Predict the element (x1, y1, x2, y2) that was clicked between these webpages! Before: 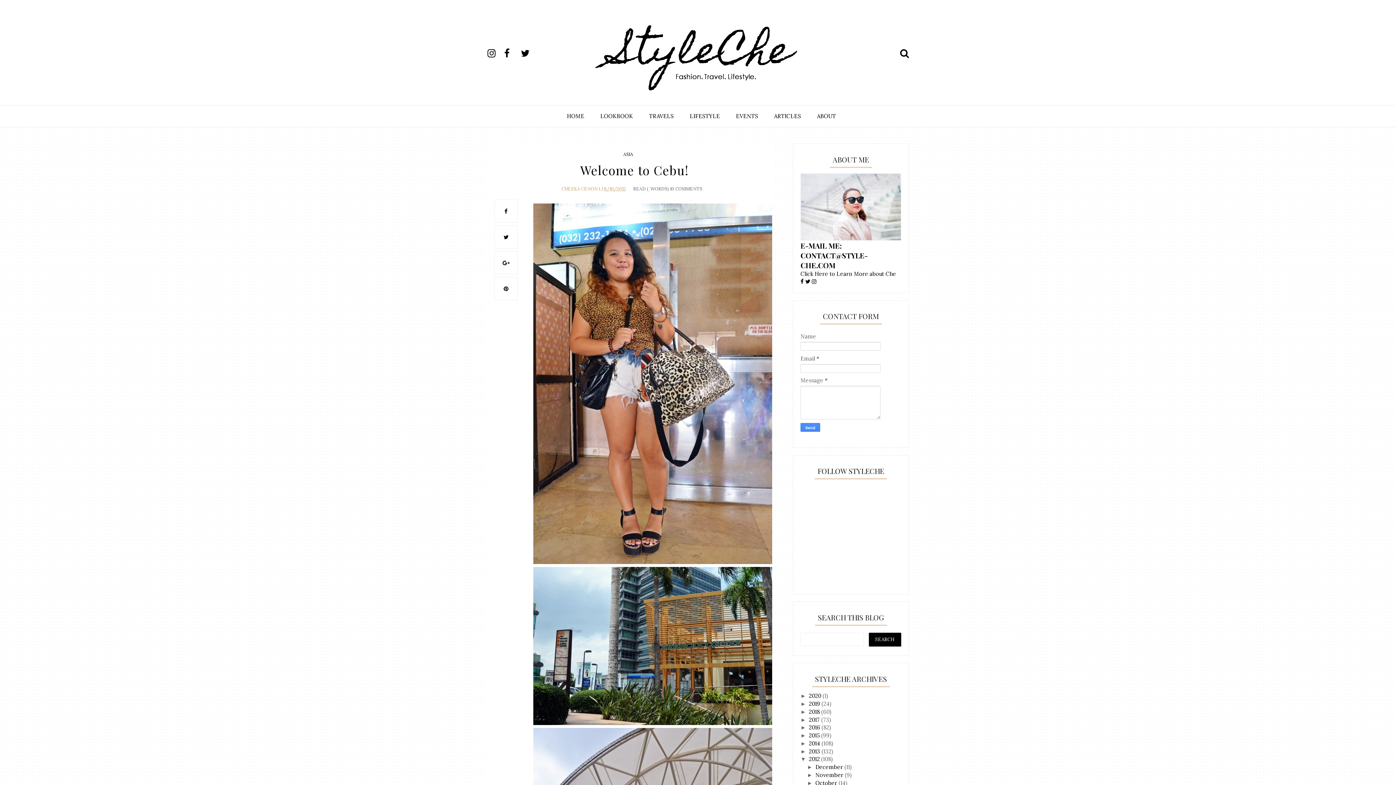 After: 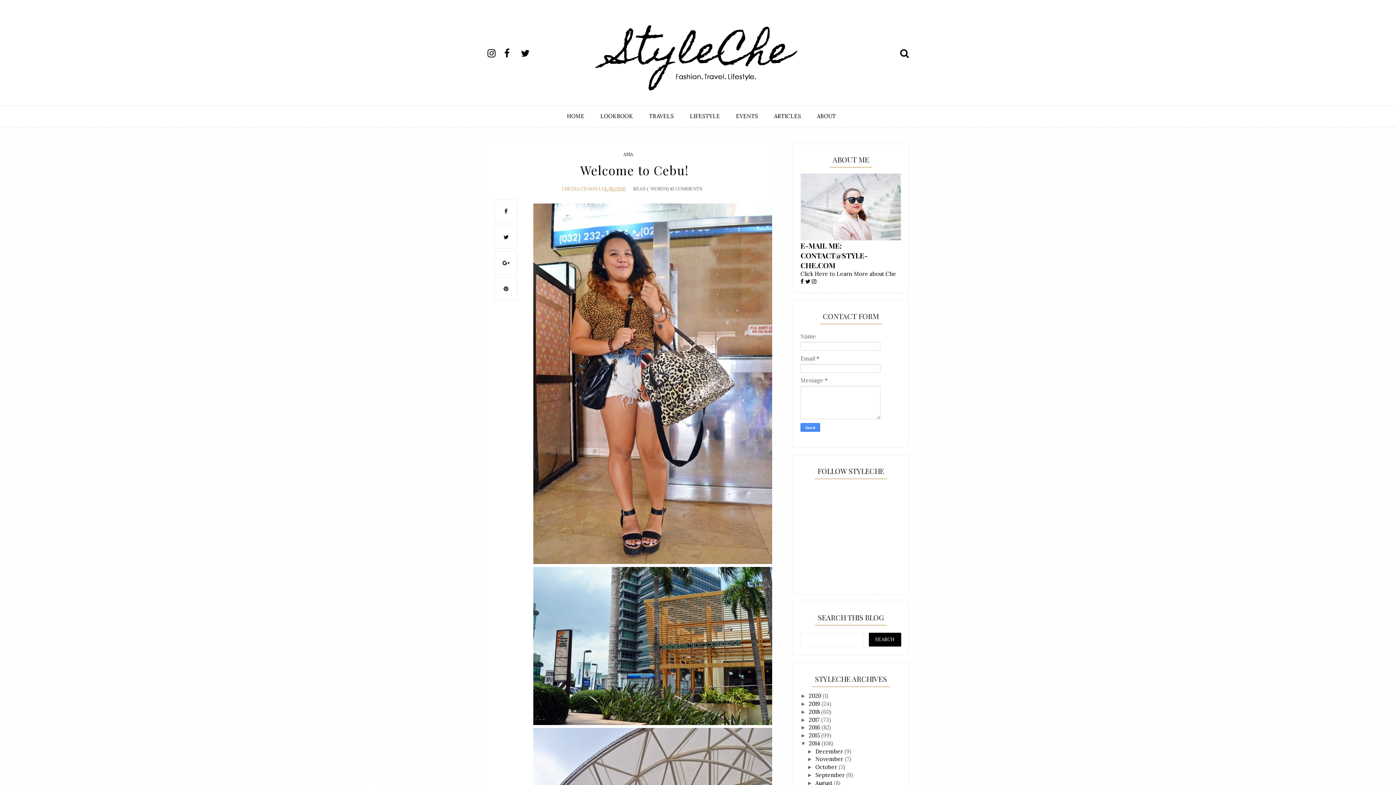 Action: bbox: (800, 740, 809, 746) label: ►  